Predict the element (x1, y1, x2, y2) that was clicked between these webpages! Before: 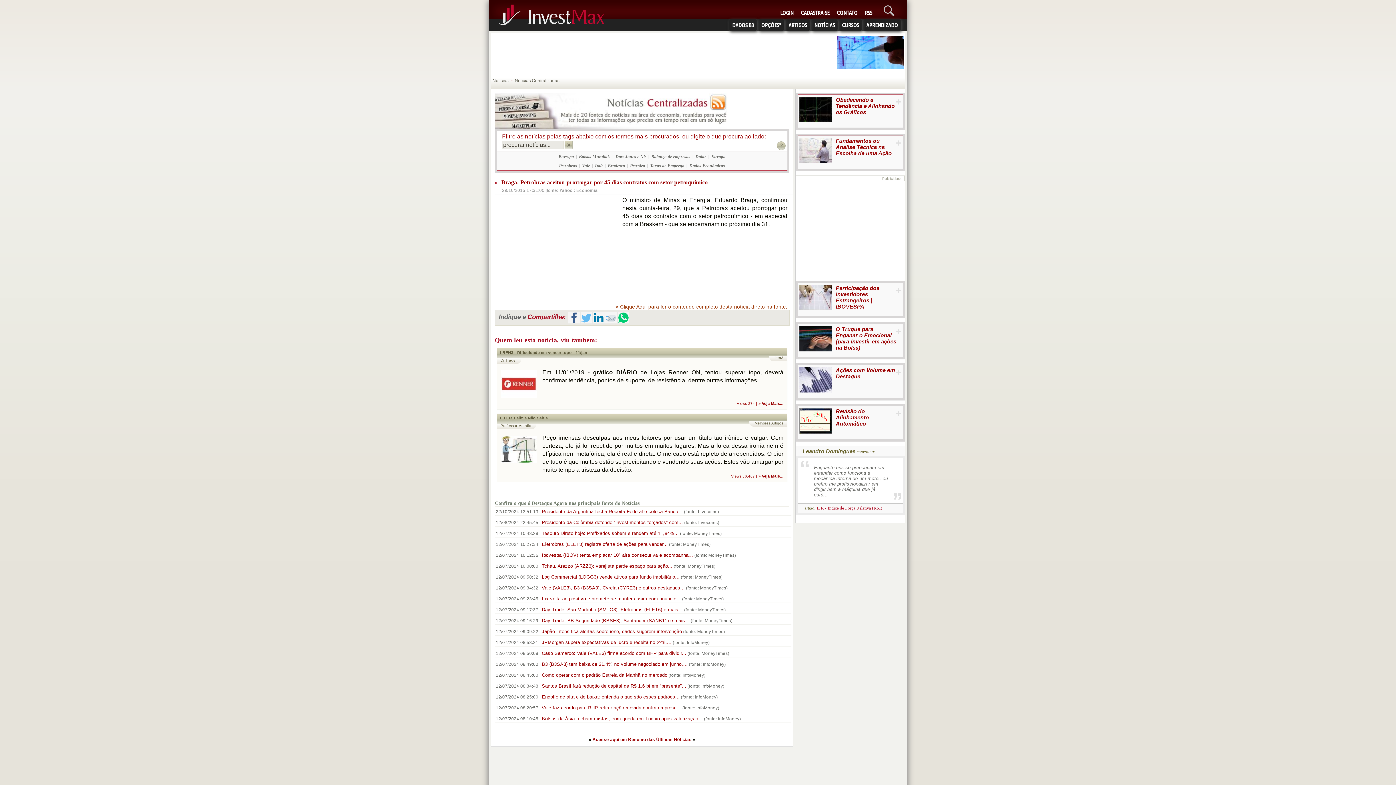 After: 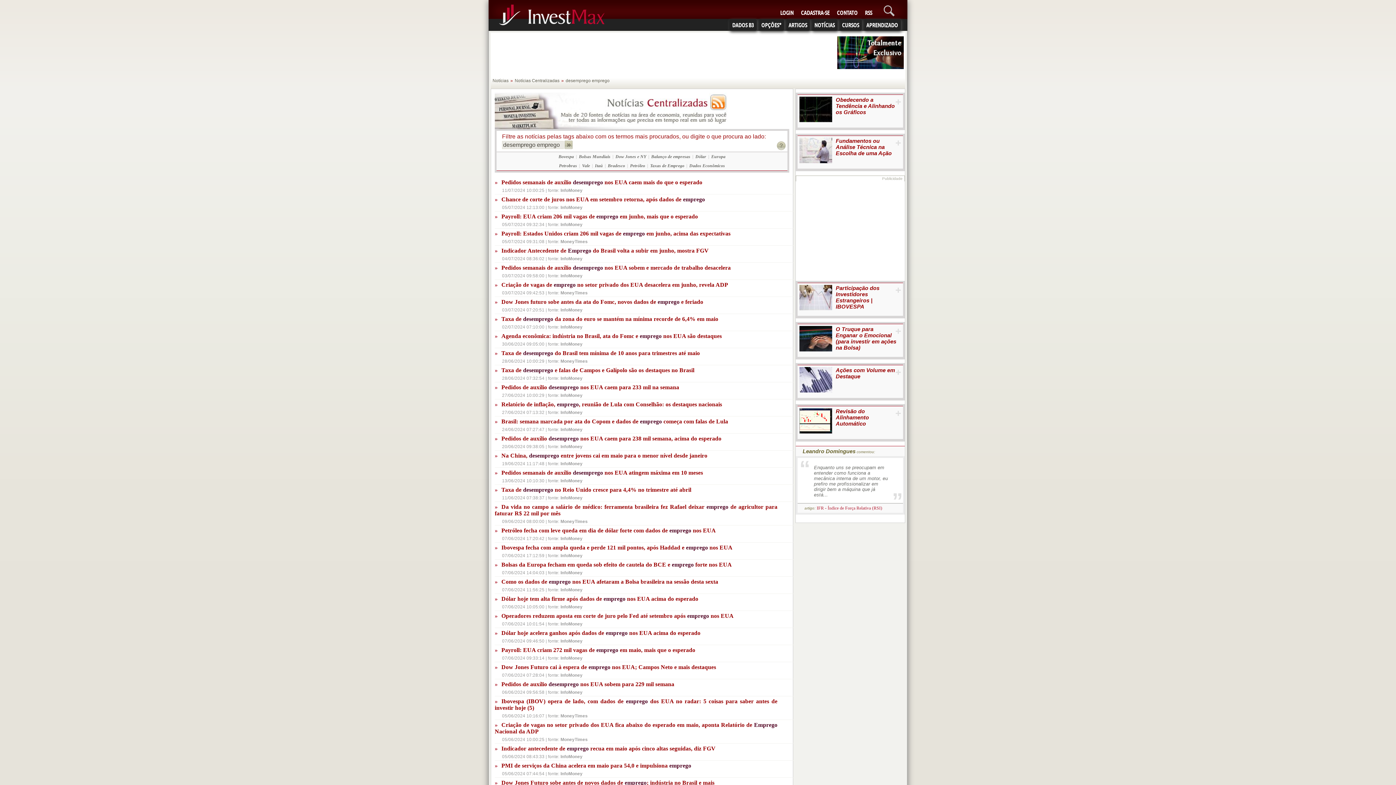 Action: label: Taxas de Emprego bbox: (650, 163, 684, 168)